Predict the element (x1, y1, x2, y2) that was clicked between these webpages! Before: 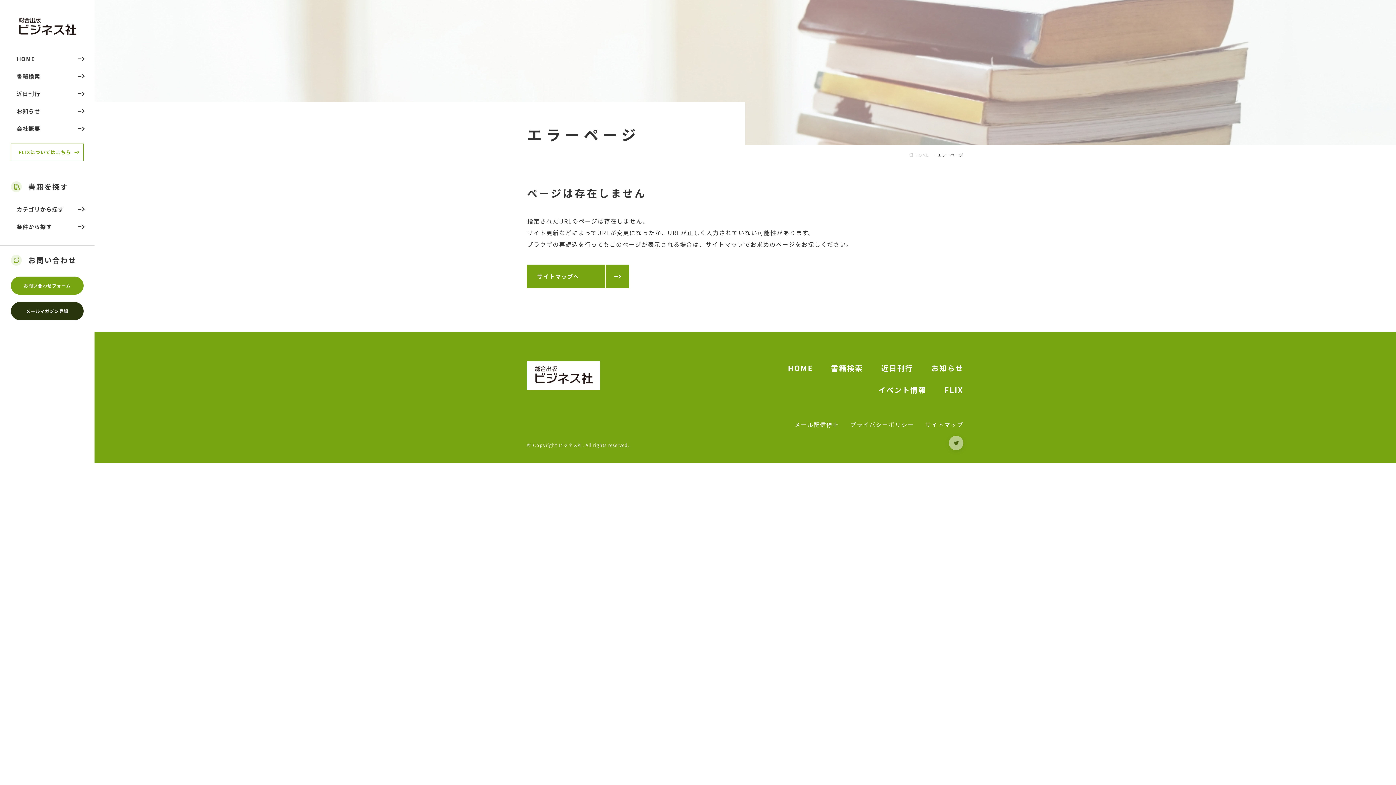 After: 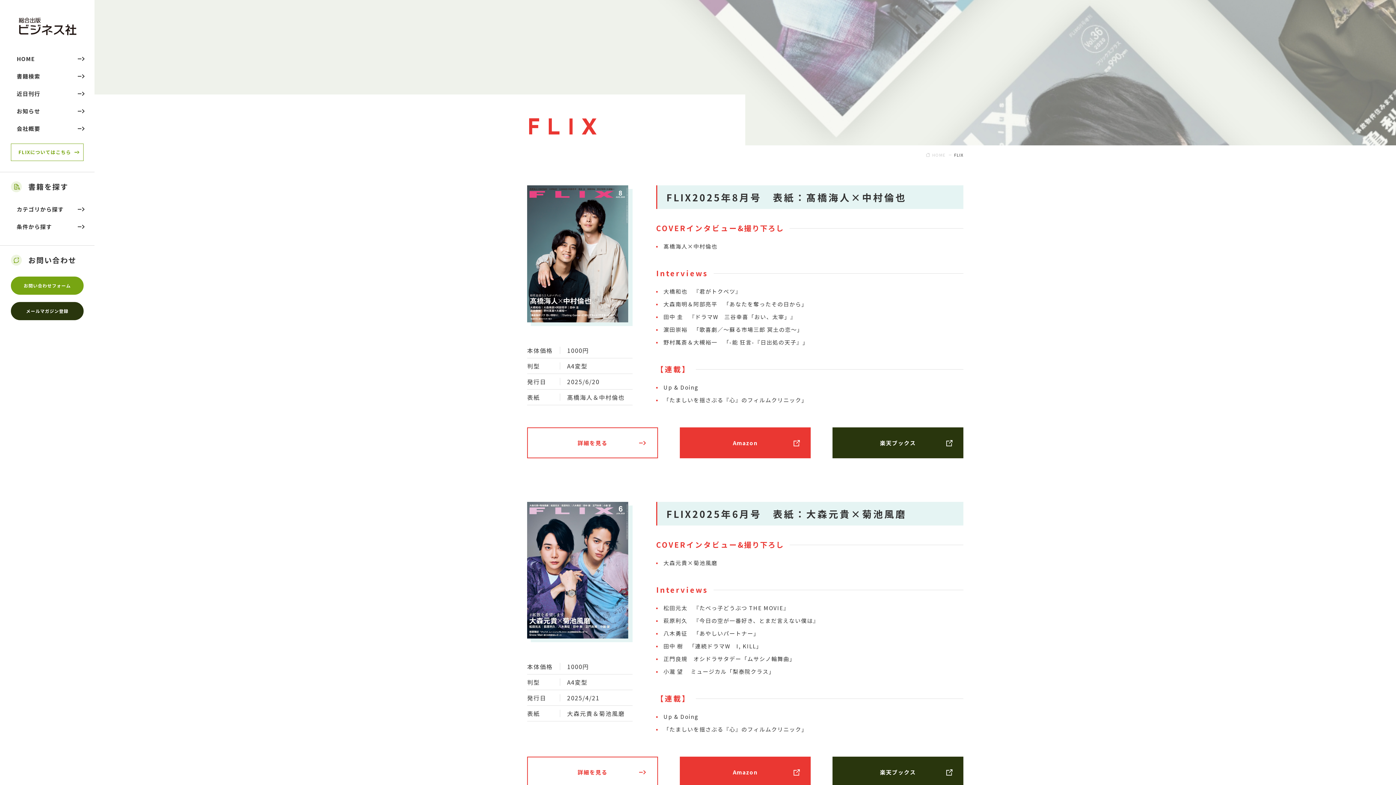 Action: label: FLIXについてはこちら bbox: (10, 143, 83, 160)